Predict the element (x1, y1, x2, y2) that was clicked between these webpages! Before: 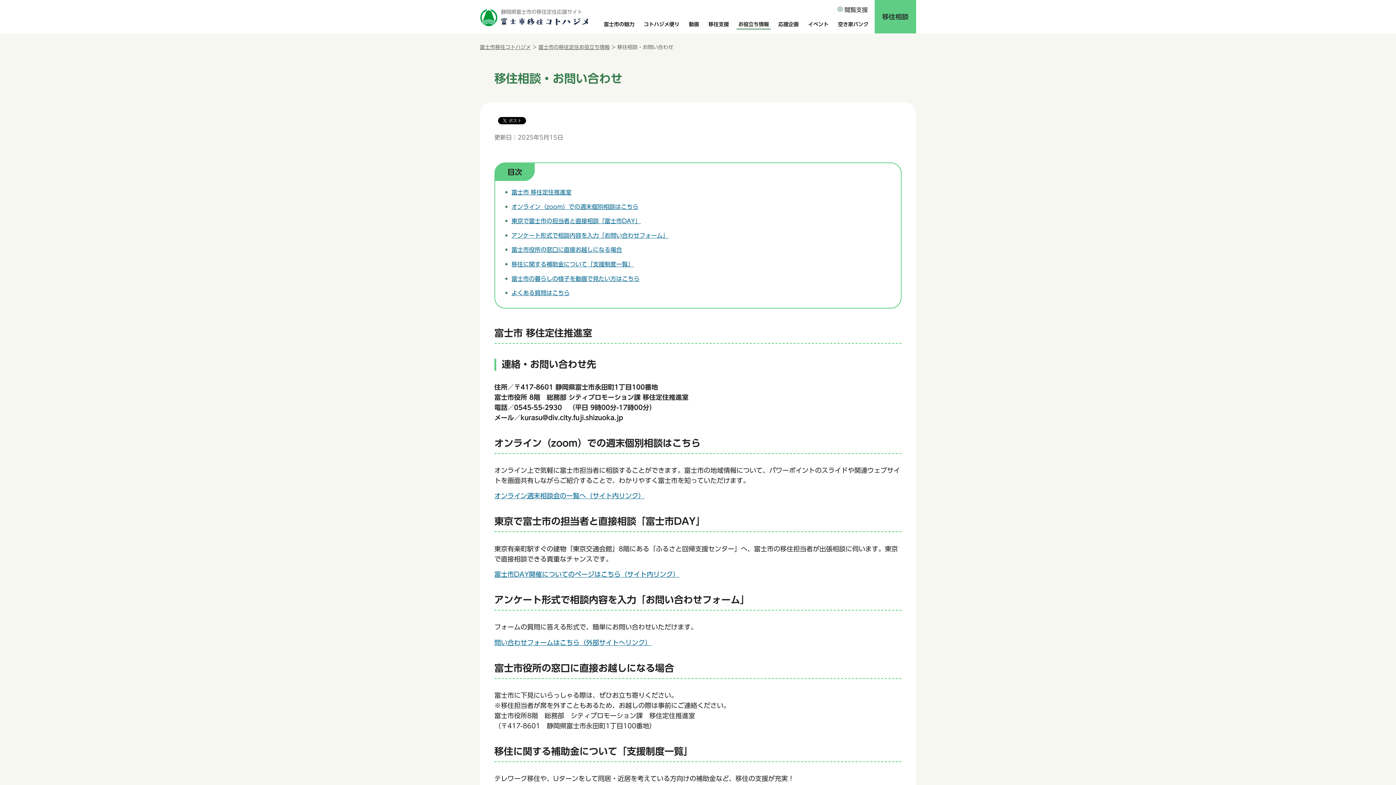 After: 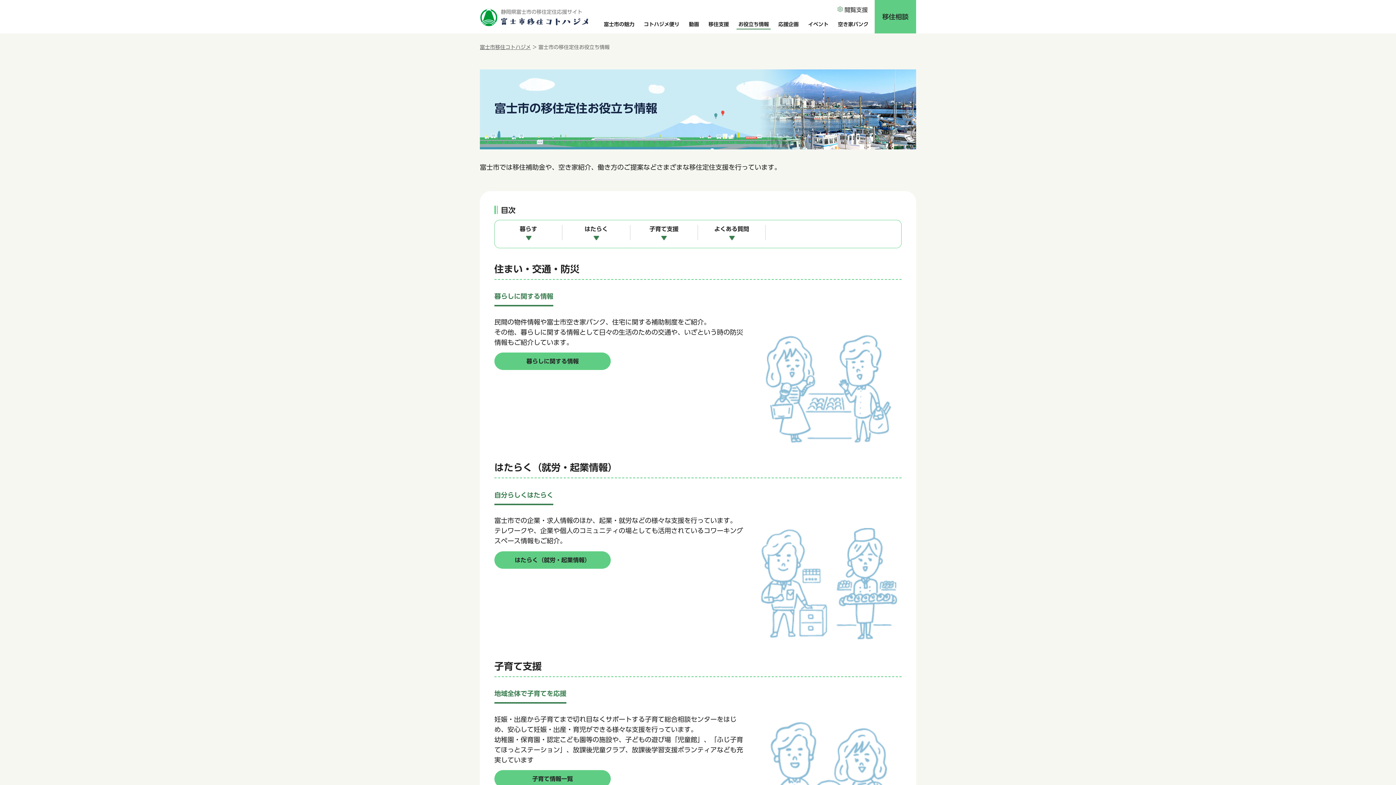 Action: label: 富士市の移住定住お役立ち情報 bbox: (538, 44, 609, 49)